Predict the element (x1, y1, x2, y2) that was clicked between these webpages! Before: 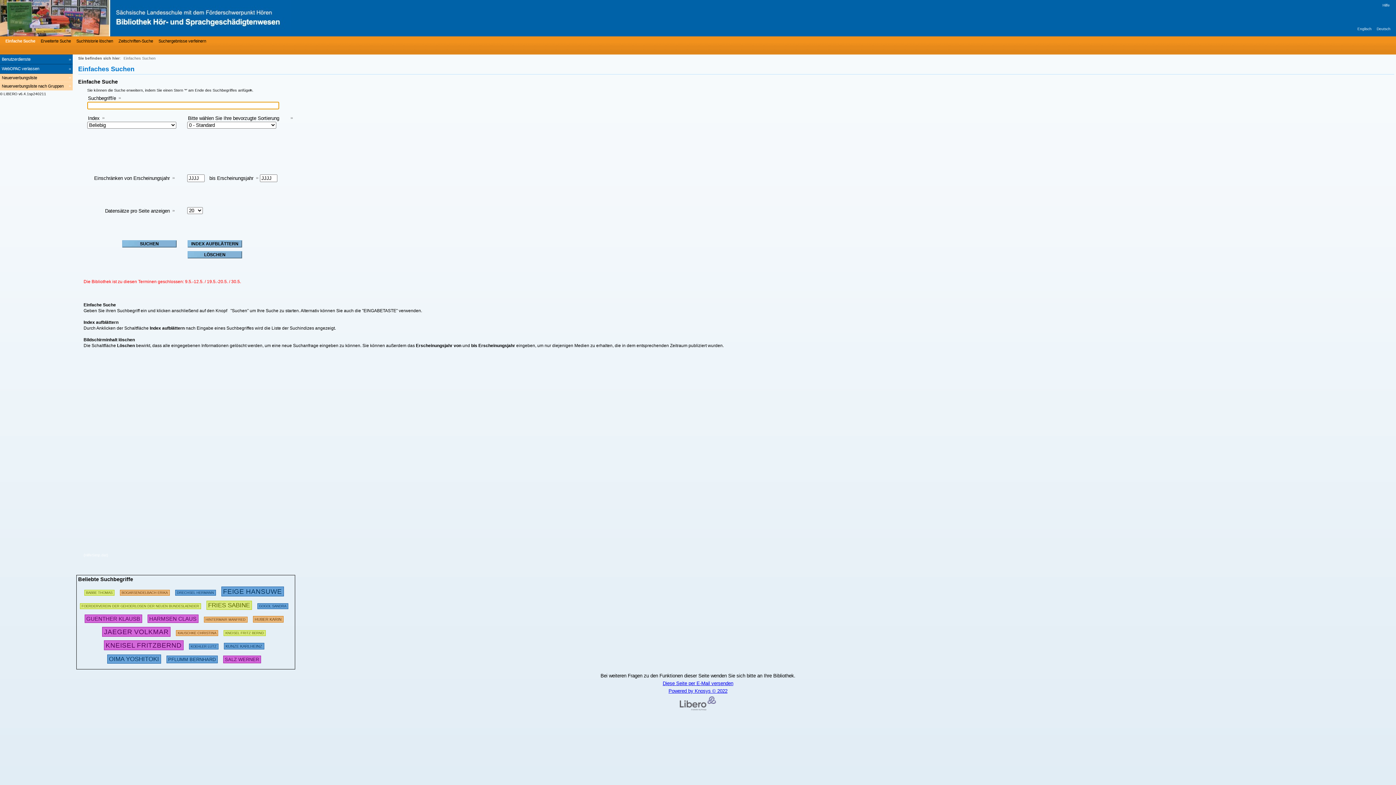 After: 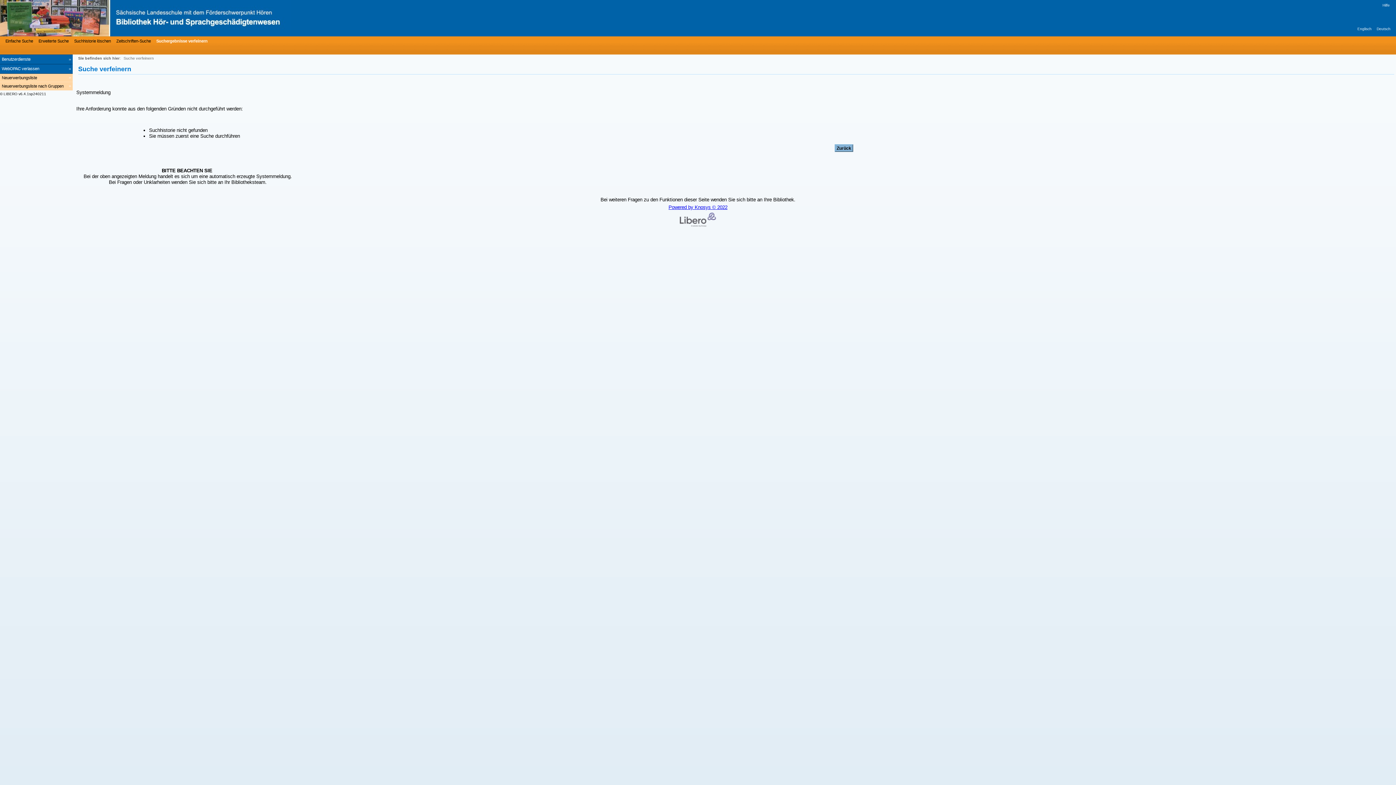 Action: bbox: (156, 37, 206, 44) label: Suchergebnisse verfeinern